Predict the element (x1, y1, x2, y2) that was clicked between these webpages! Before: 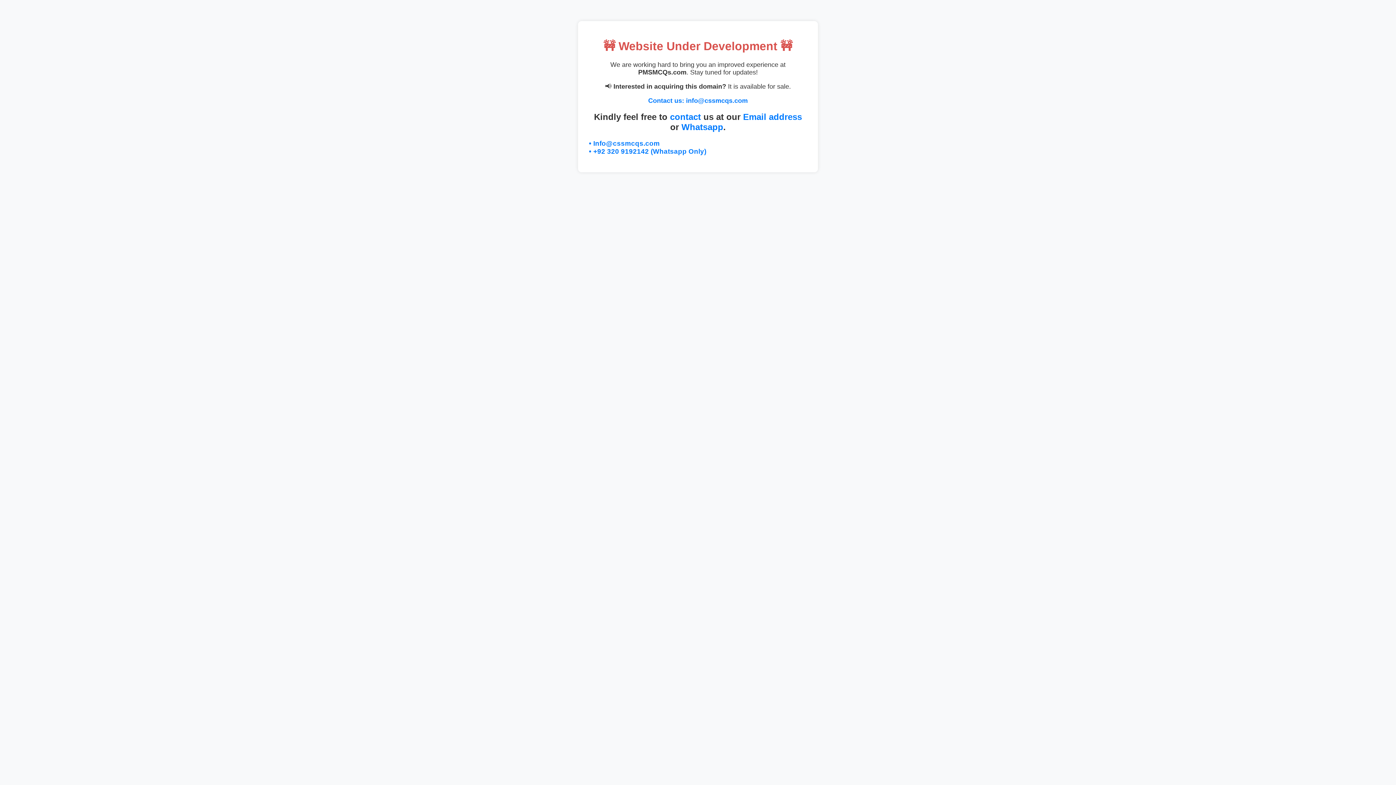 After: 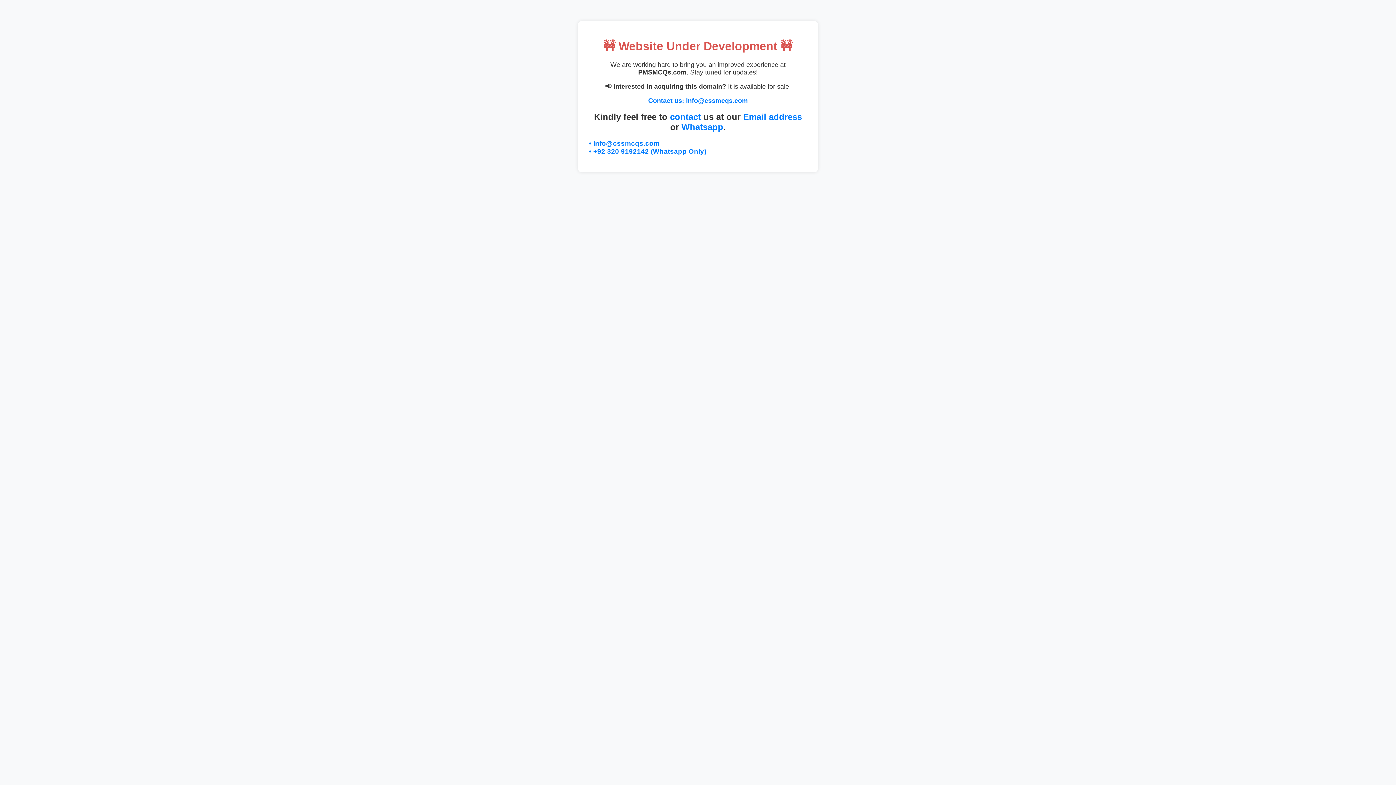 Action: label: • Info@cssmcqs.com bbox: (589, 139, 660, 147)